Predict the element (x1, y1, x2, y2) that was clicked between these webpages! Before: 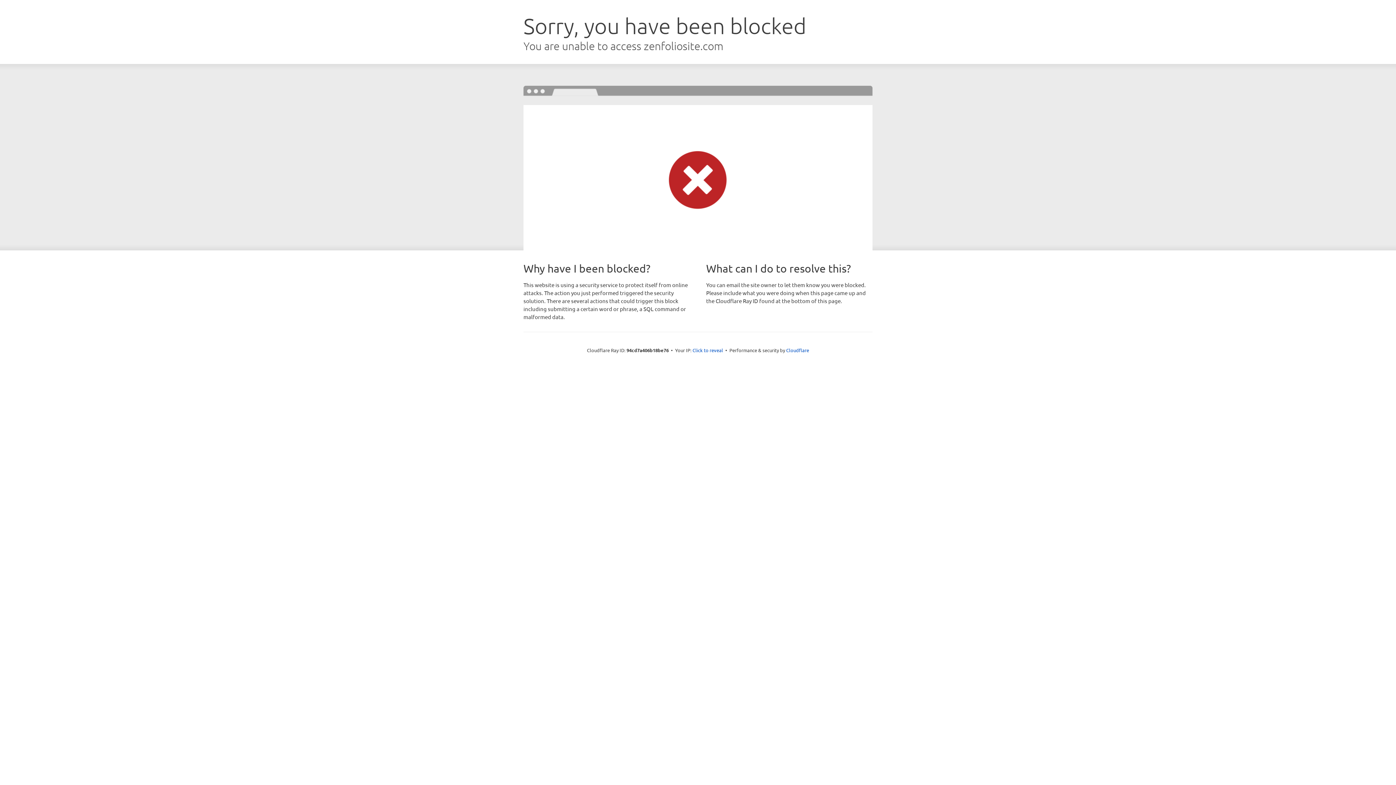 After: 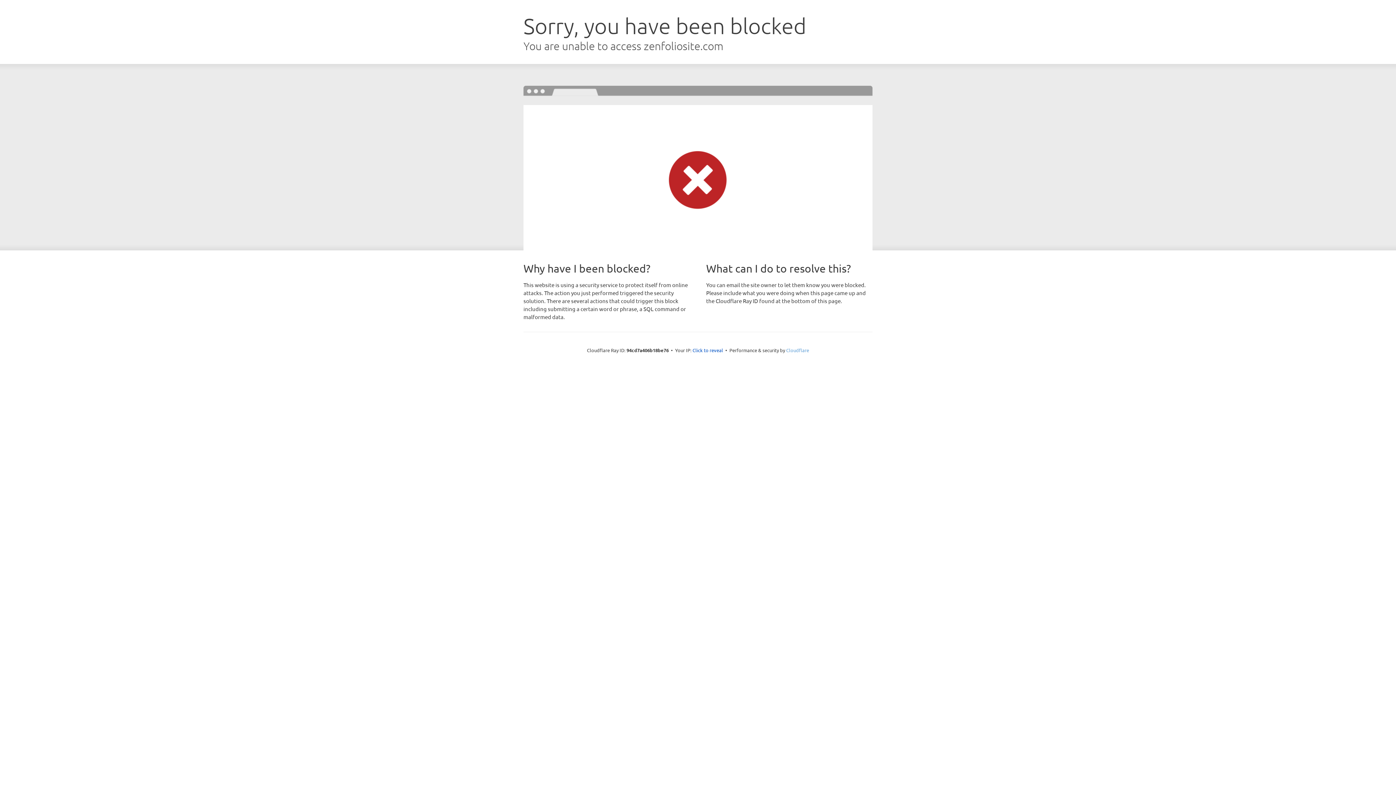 Action: label: Cloudflare bbox: (786, 347, 809, 353)